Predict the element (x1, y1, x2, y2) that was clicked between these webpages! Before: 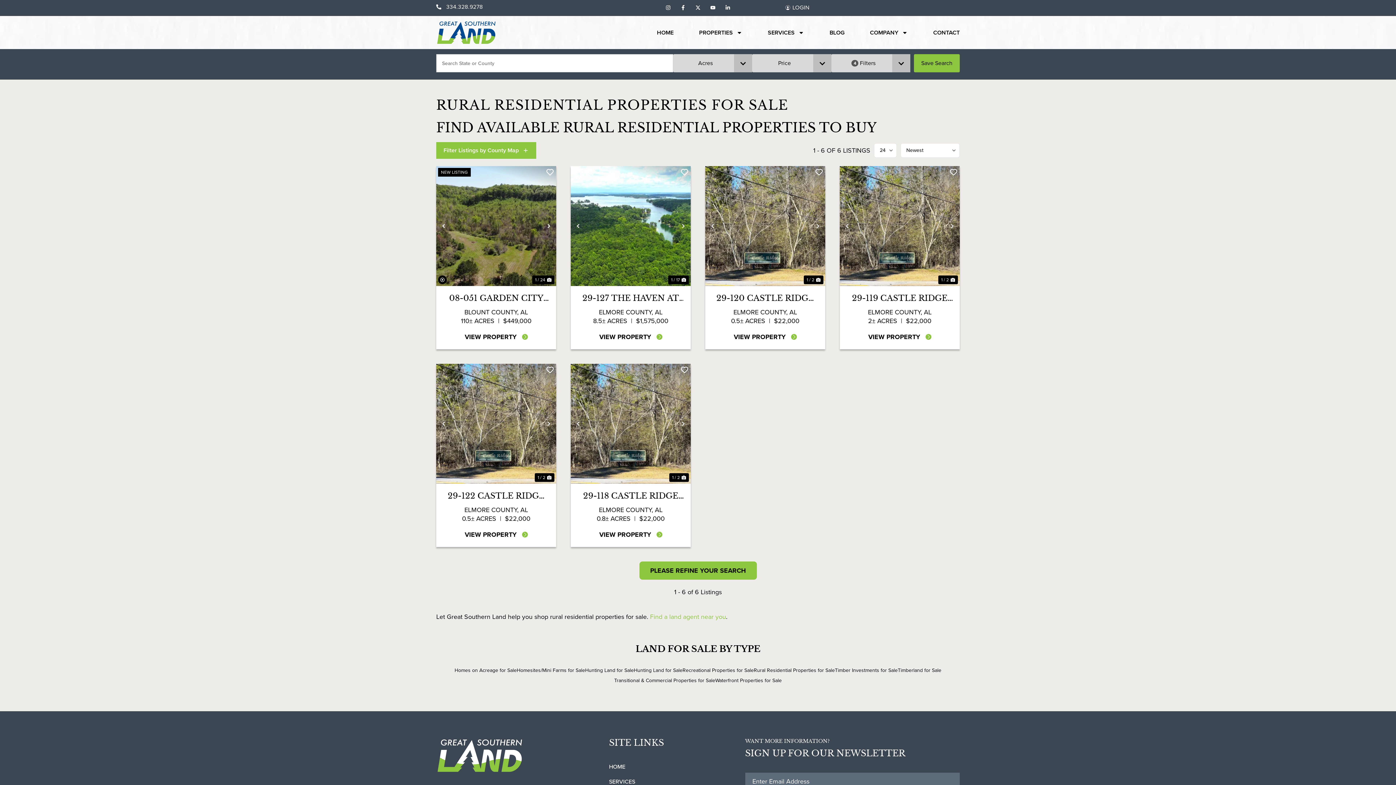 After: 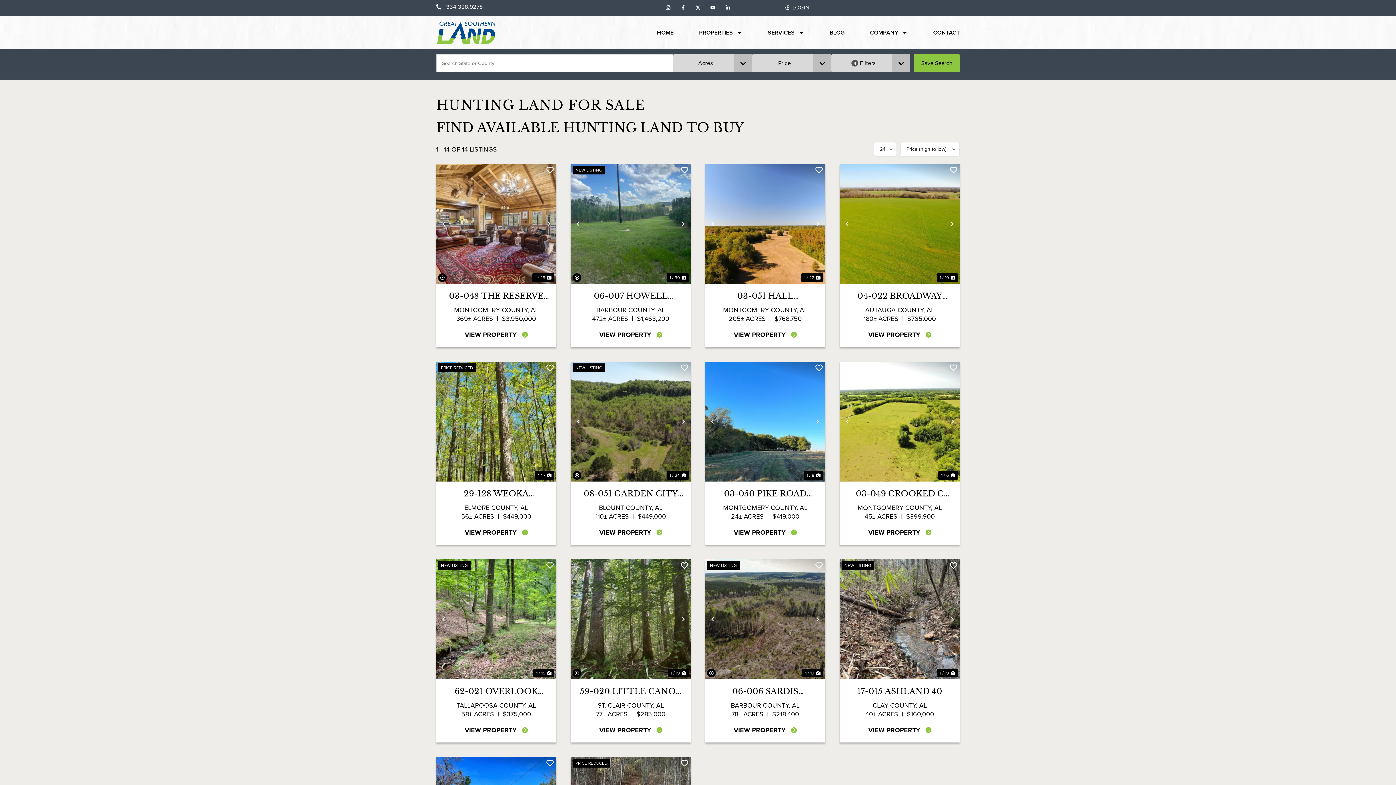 Action: bbox: (585, 666, 634, 674) label: Hunting Land for Sale